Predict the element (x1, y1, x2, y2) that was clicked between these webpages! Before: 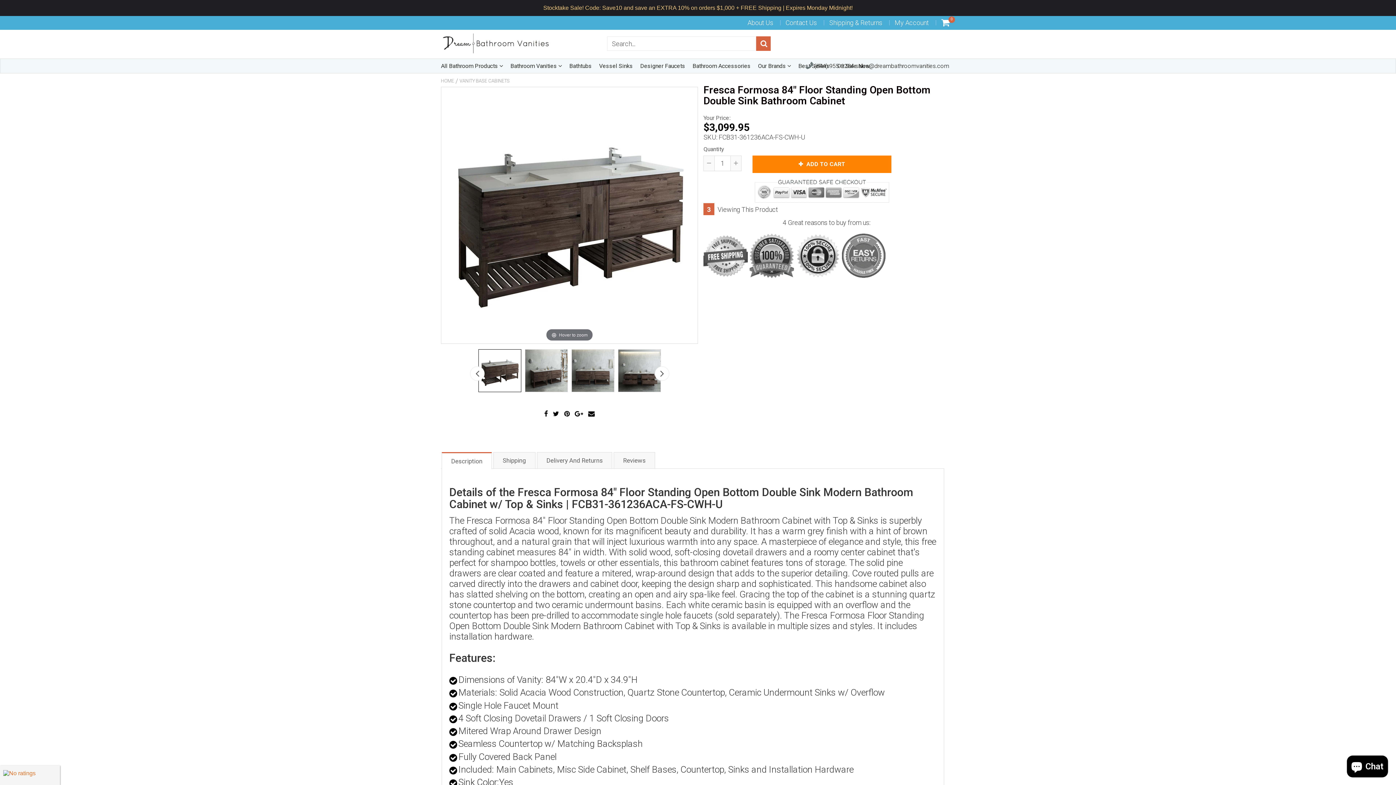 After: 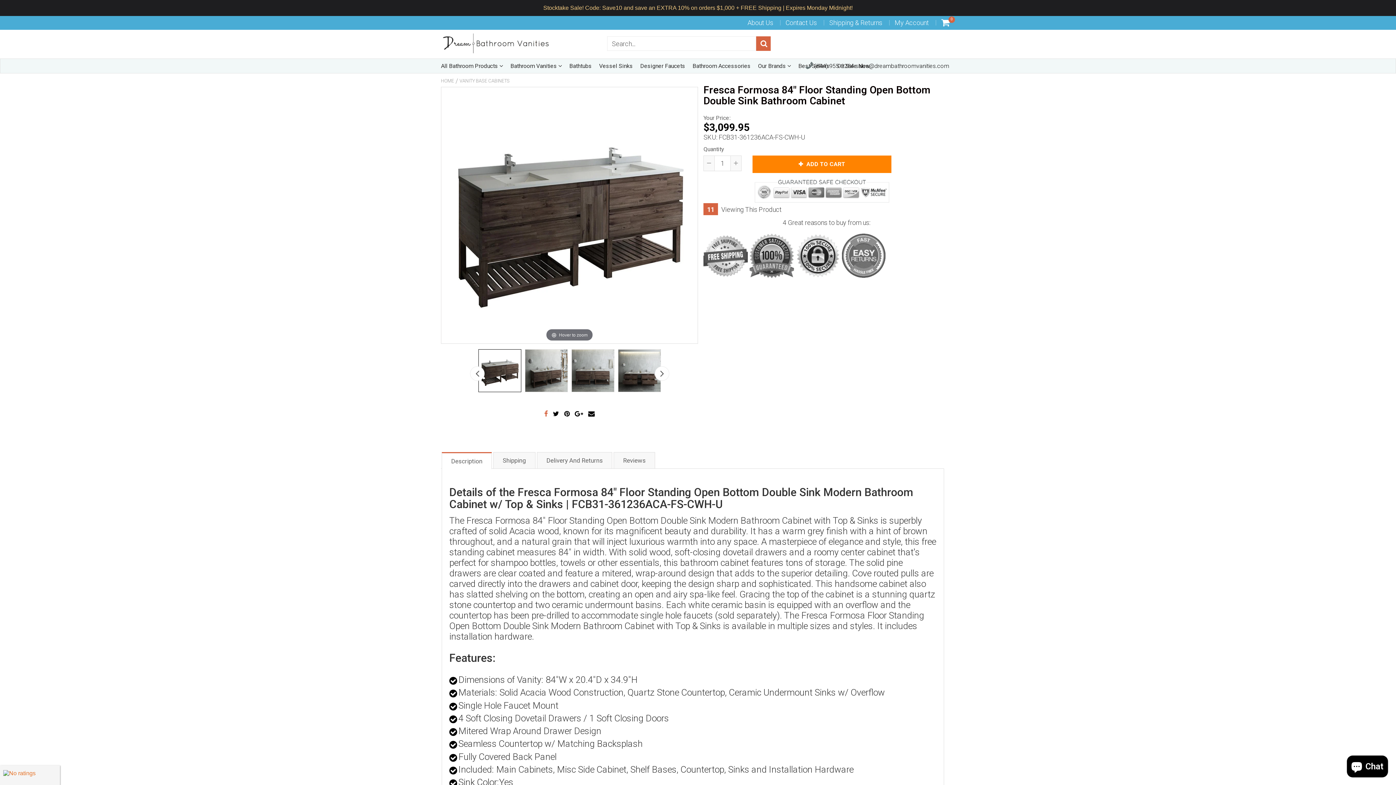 Action: bbox: (542, 408, 551, 419) label:  